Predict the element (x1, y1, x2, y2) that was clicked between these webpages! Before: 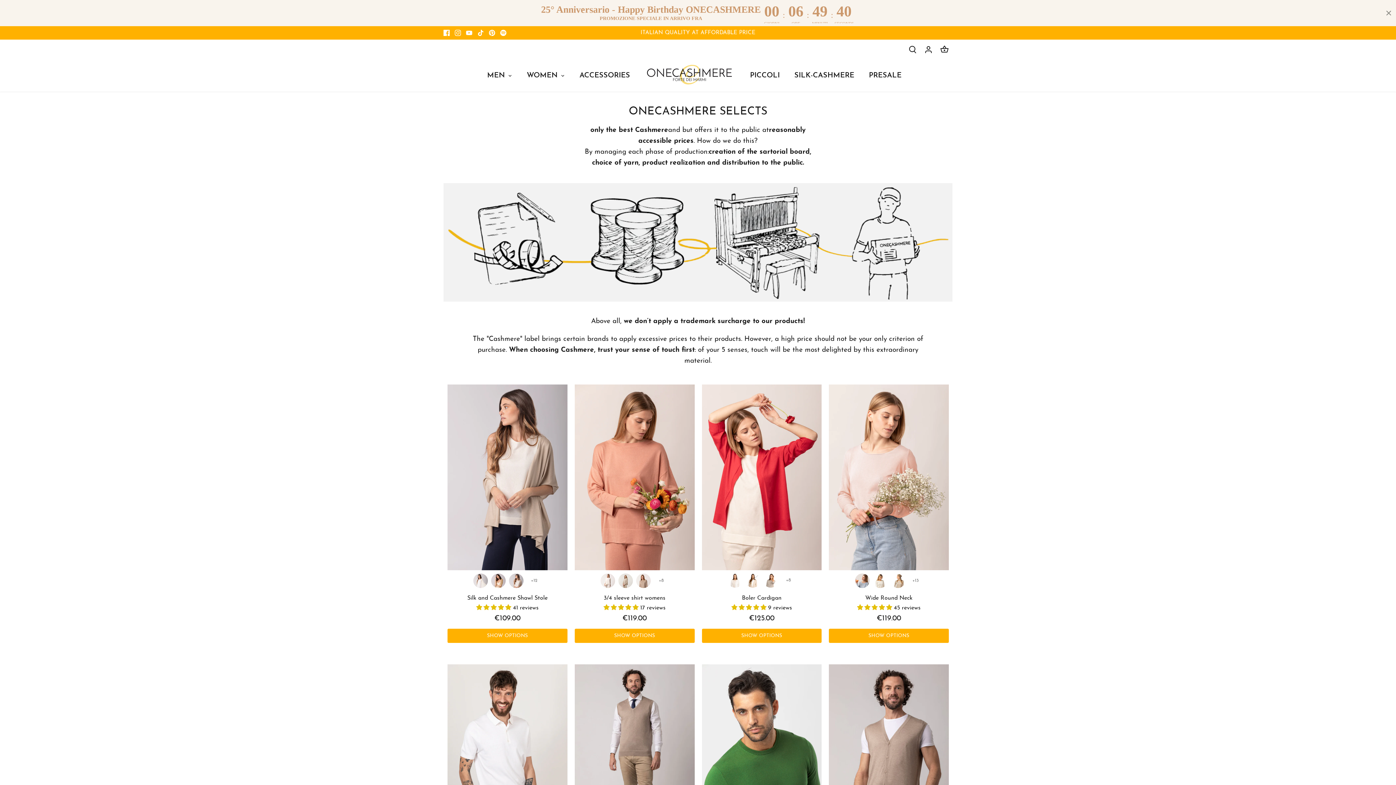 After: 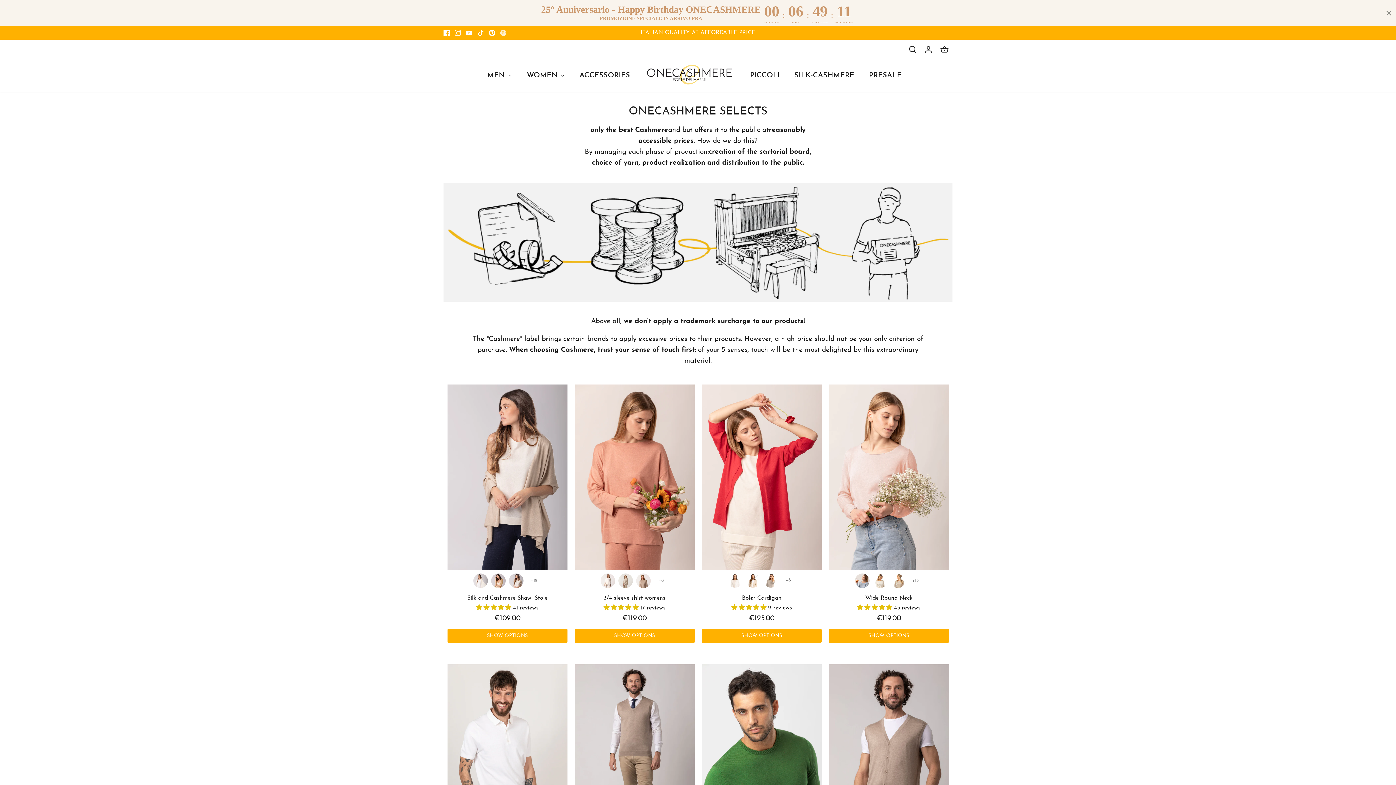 Action: label: Spotify bbox: (500, 28, 506, 36)